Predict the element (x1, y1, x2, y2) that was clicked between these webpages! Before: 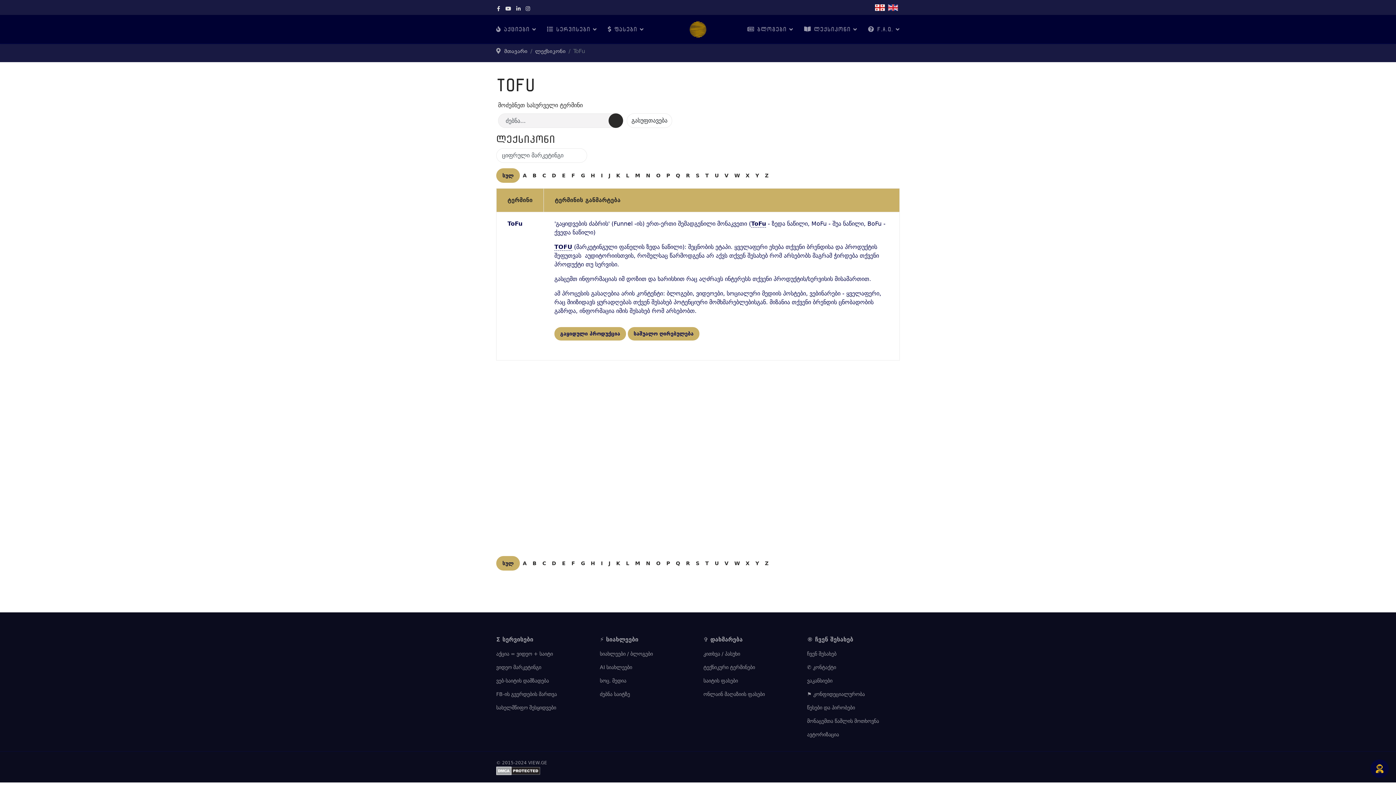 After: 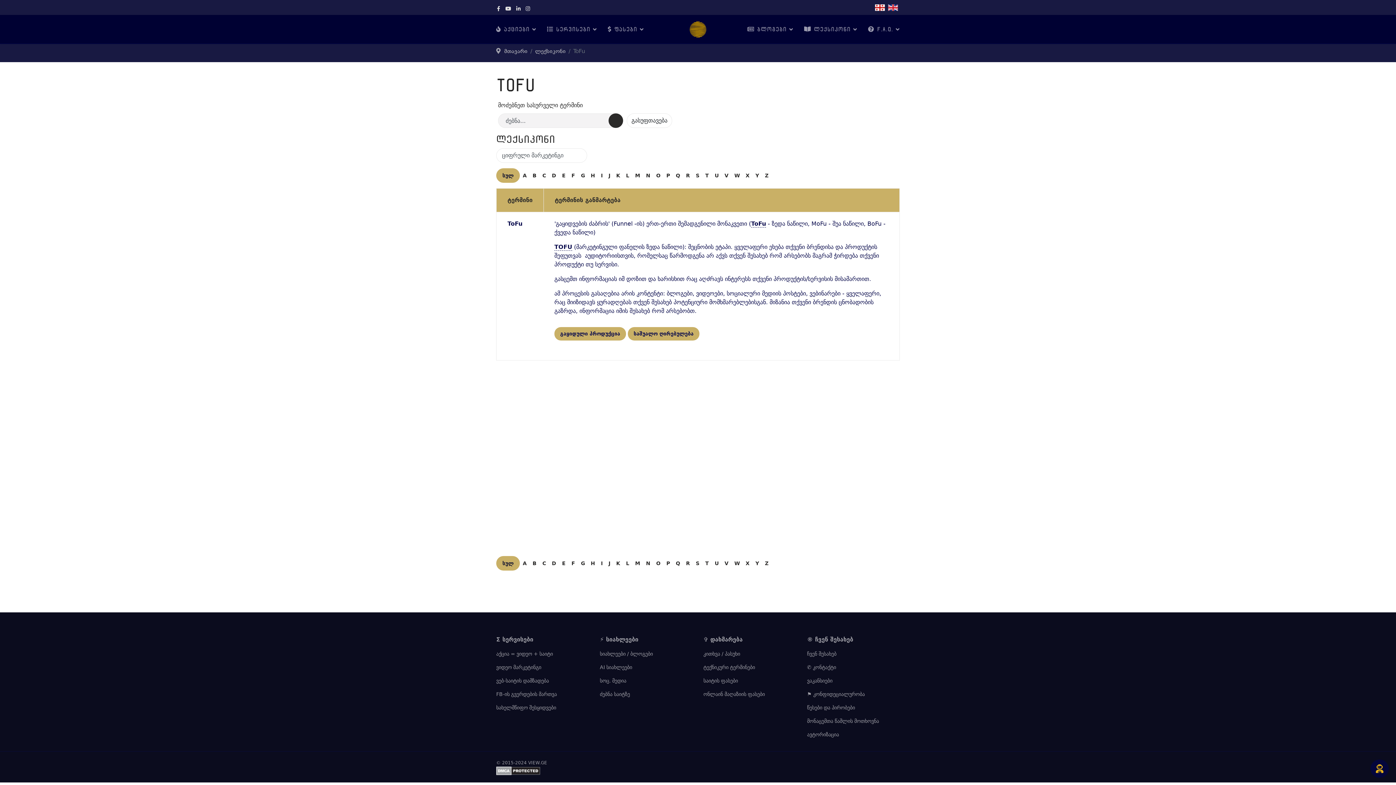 Action: bbox: (875, 4, 885, 10)